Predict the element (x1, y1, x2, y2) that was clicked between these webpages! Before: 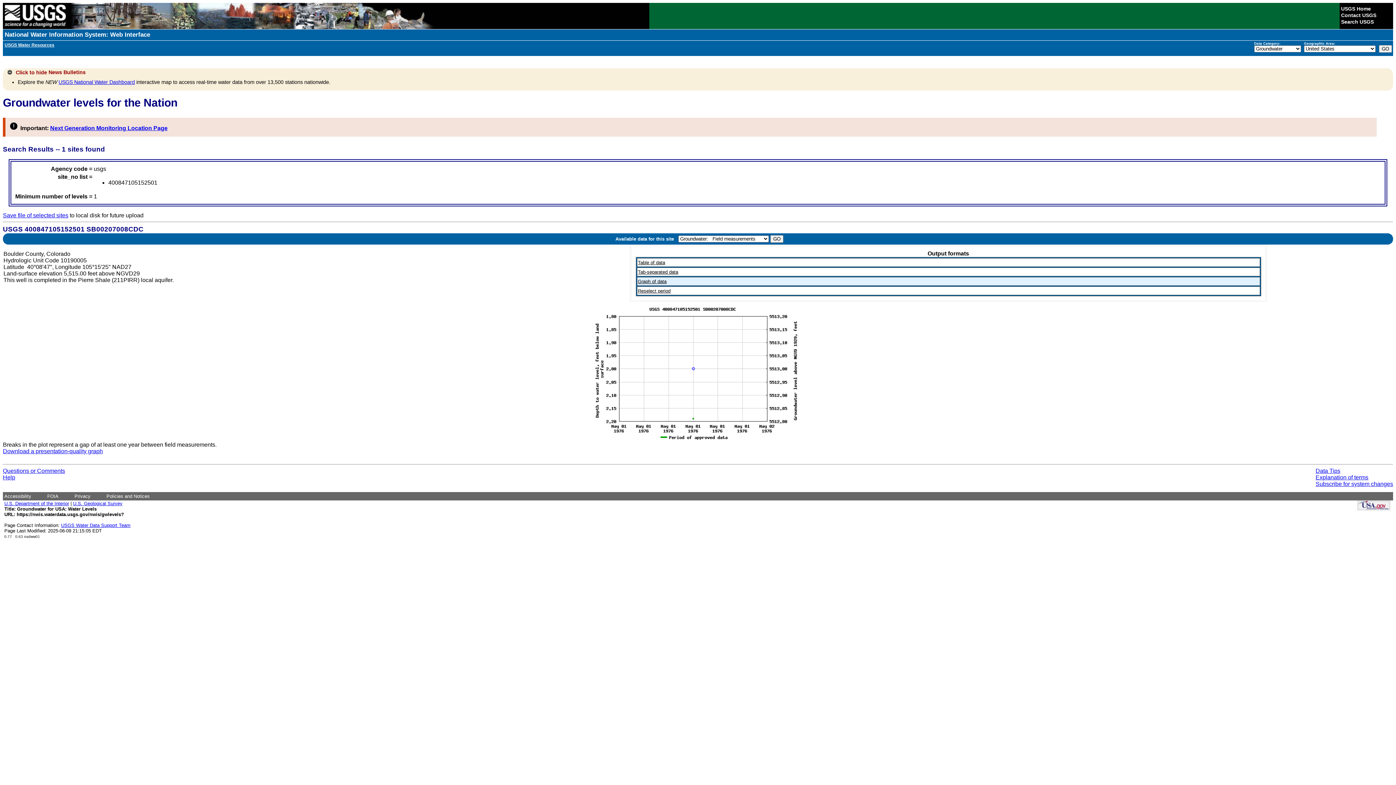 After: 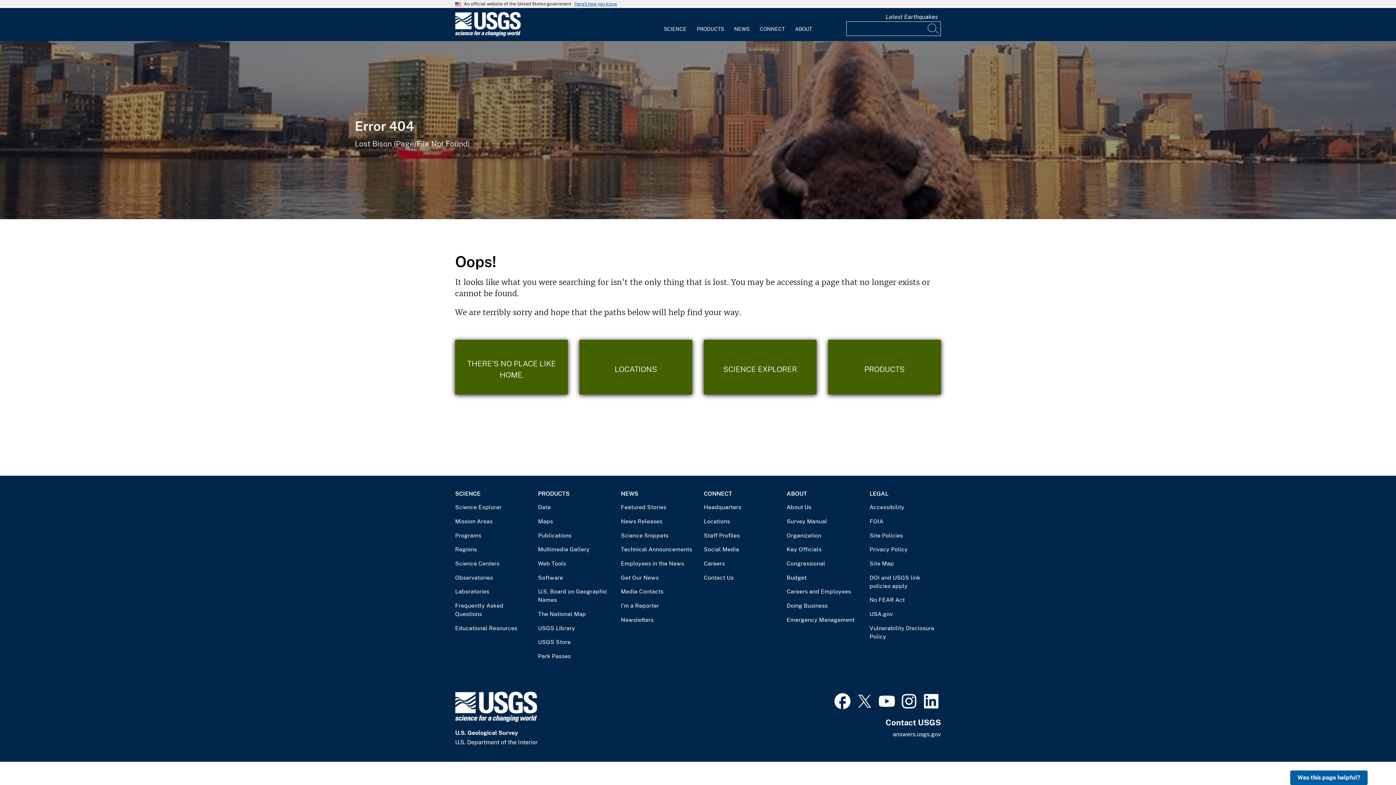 Action: bbox: (106, 493, 149, 499) label: Policies and Notices